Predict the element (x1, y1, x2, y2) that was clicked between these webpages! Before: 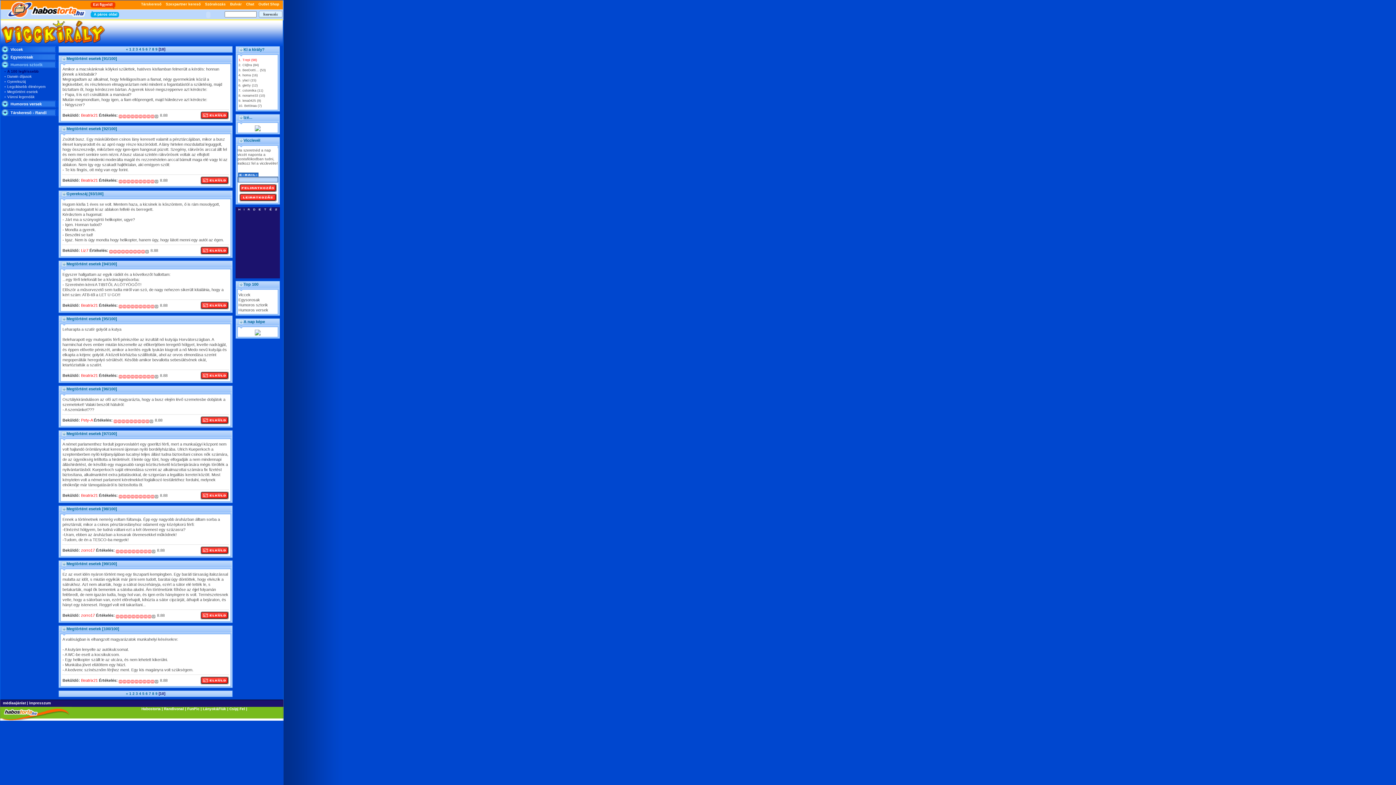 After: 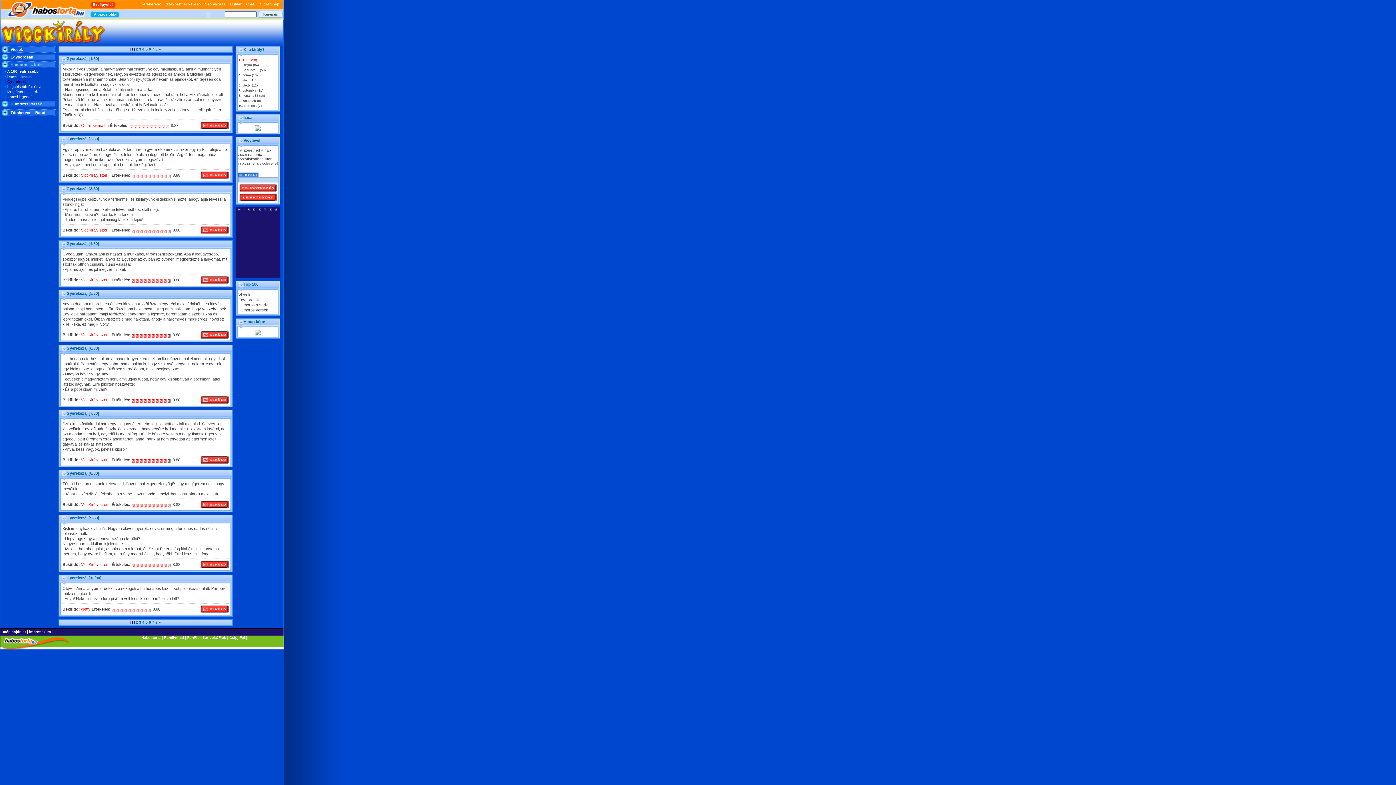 Action: label: Gyerekszáj bbox: (7, 79, 25, 83)